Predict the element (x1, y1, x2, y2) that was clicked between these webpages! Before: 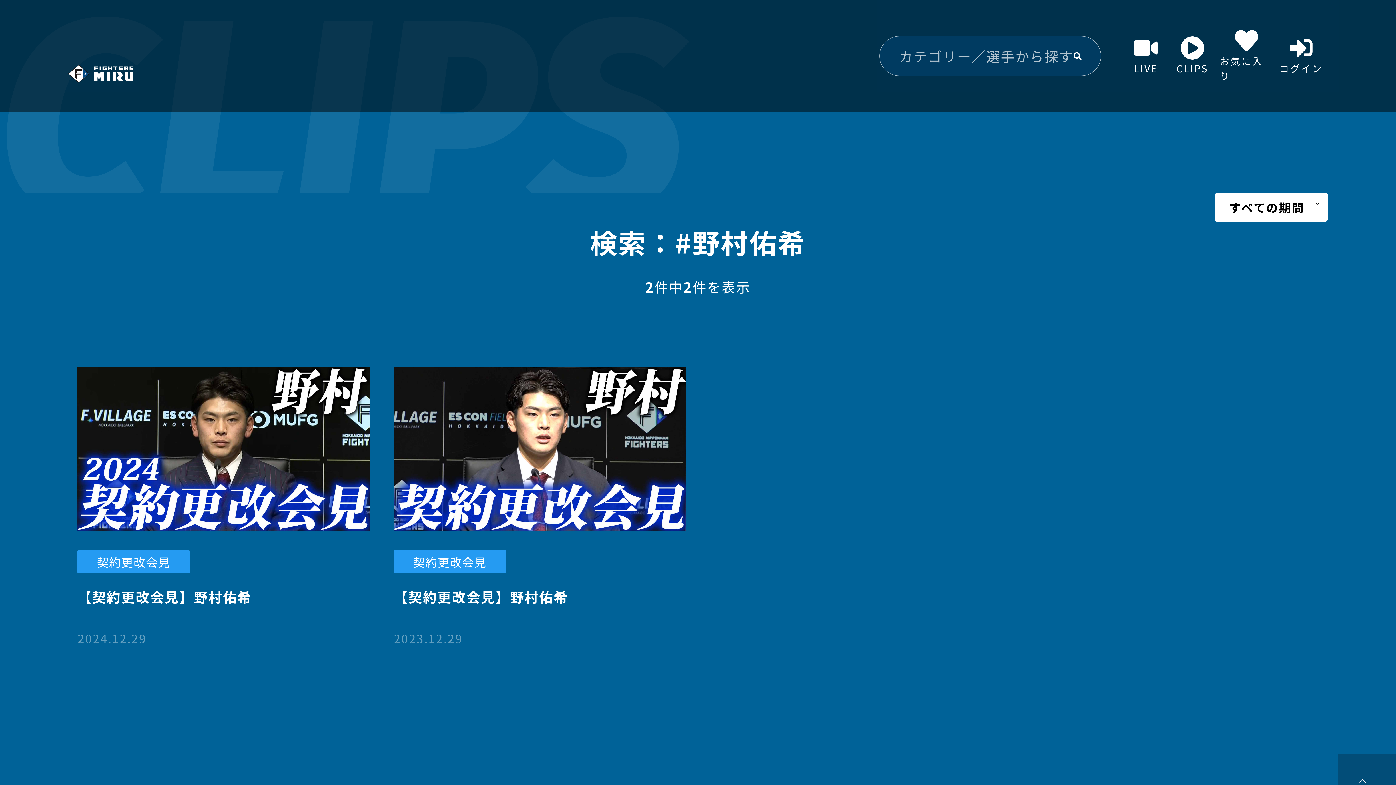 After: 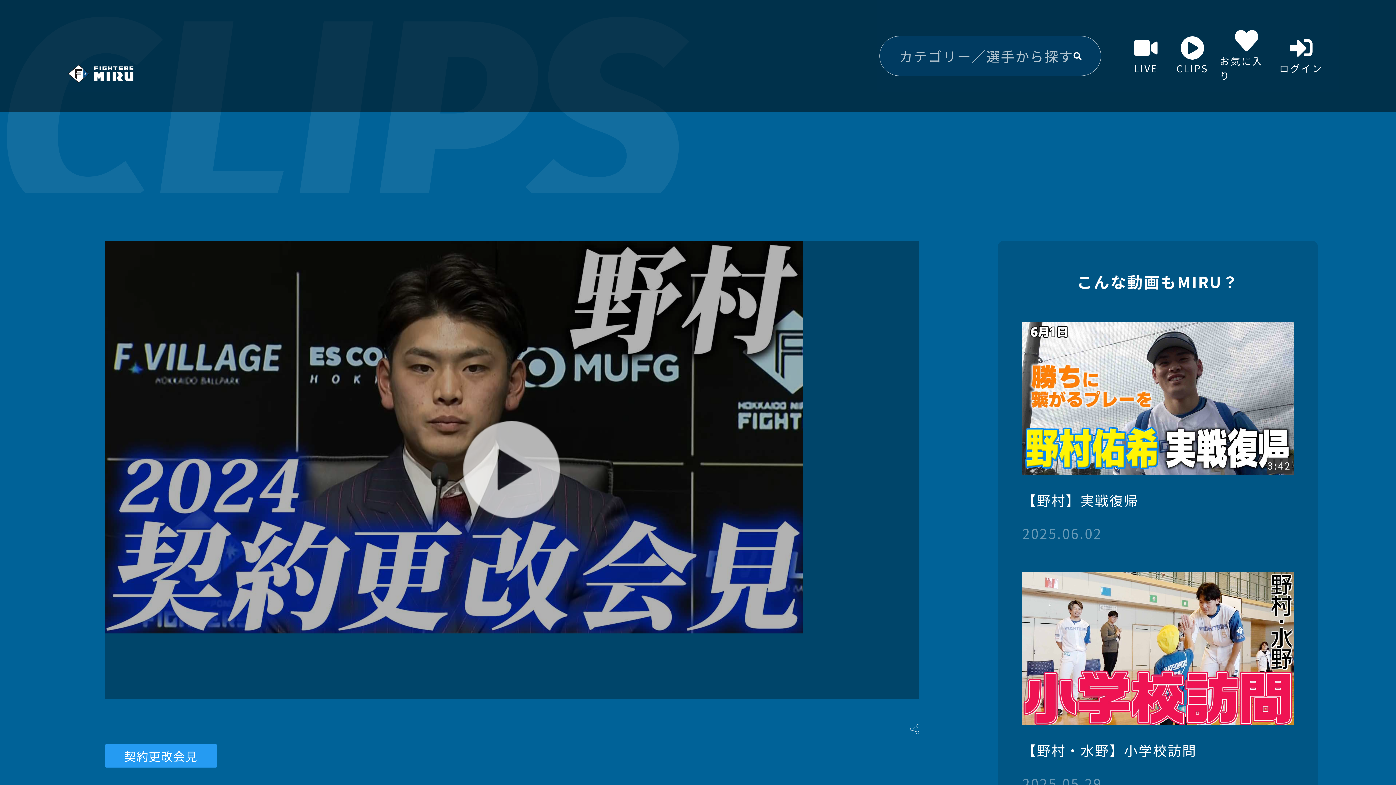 Action: bbox: (77, 366, 369, 647) label: 契約更改会見

【契約更改会見】野村佑希

2024.12.29